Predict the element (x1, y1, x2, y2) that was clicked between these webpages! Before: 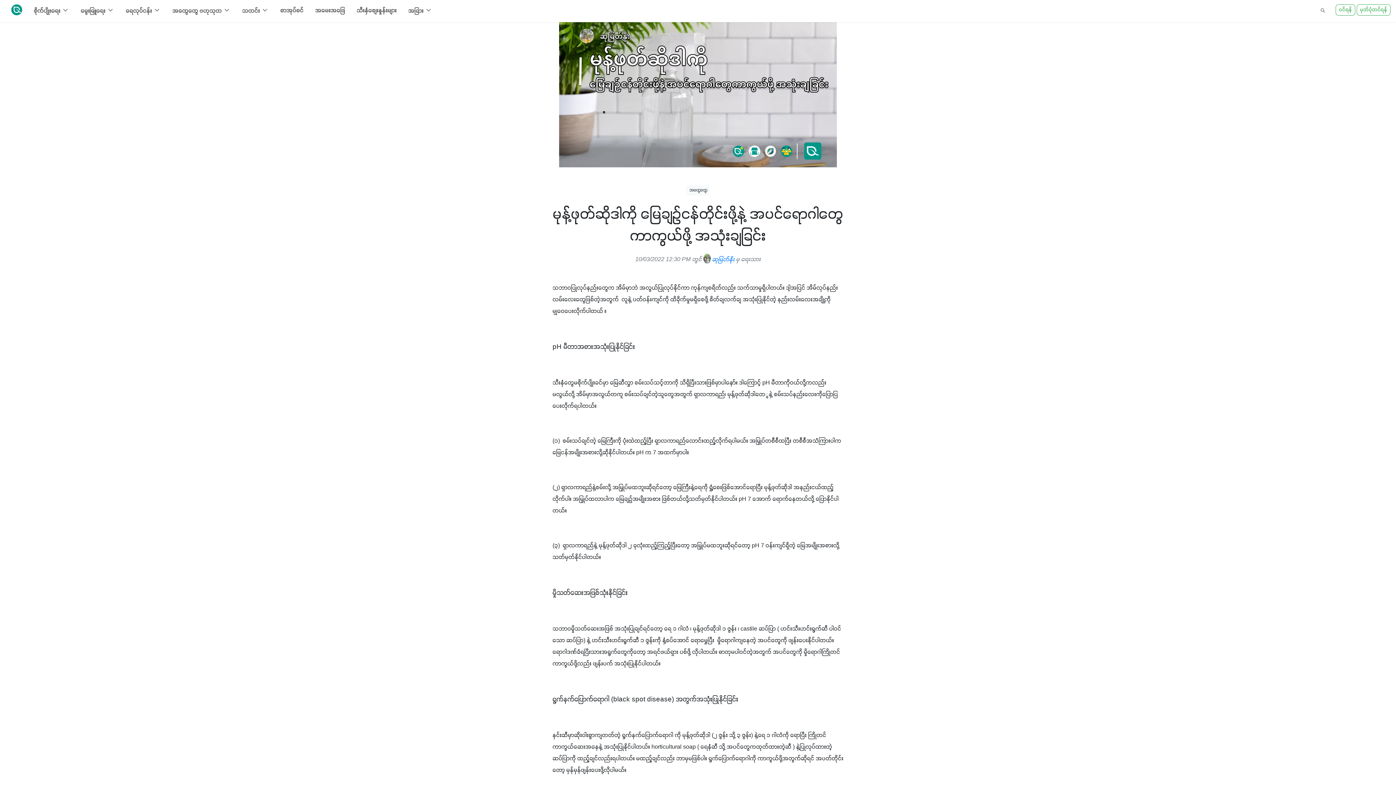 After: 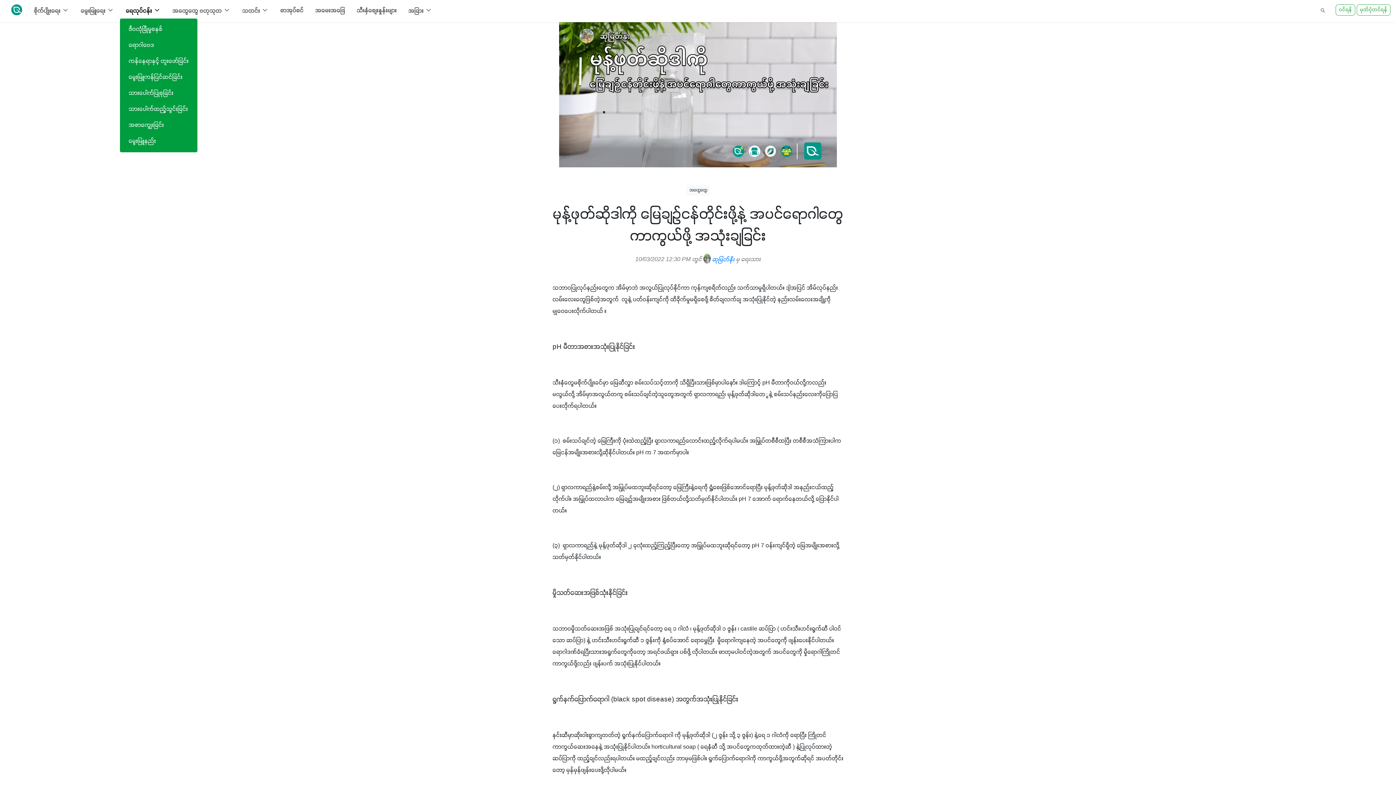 Action: label: ရေလုပ်ငန်း  bbox: (120, 0, 166, 22)